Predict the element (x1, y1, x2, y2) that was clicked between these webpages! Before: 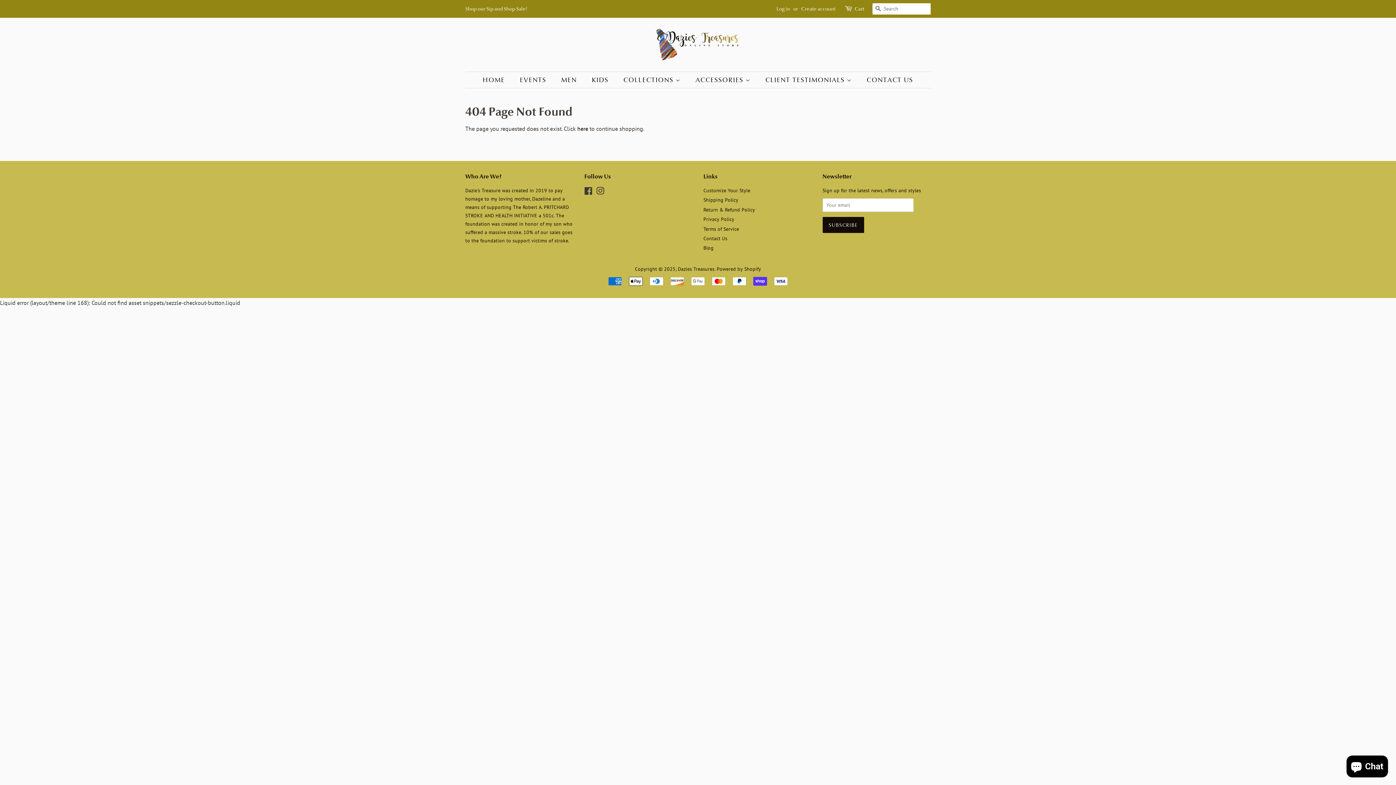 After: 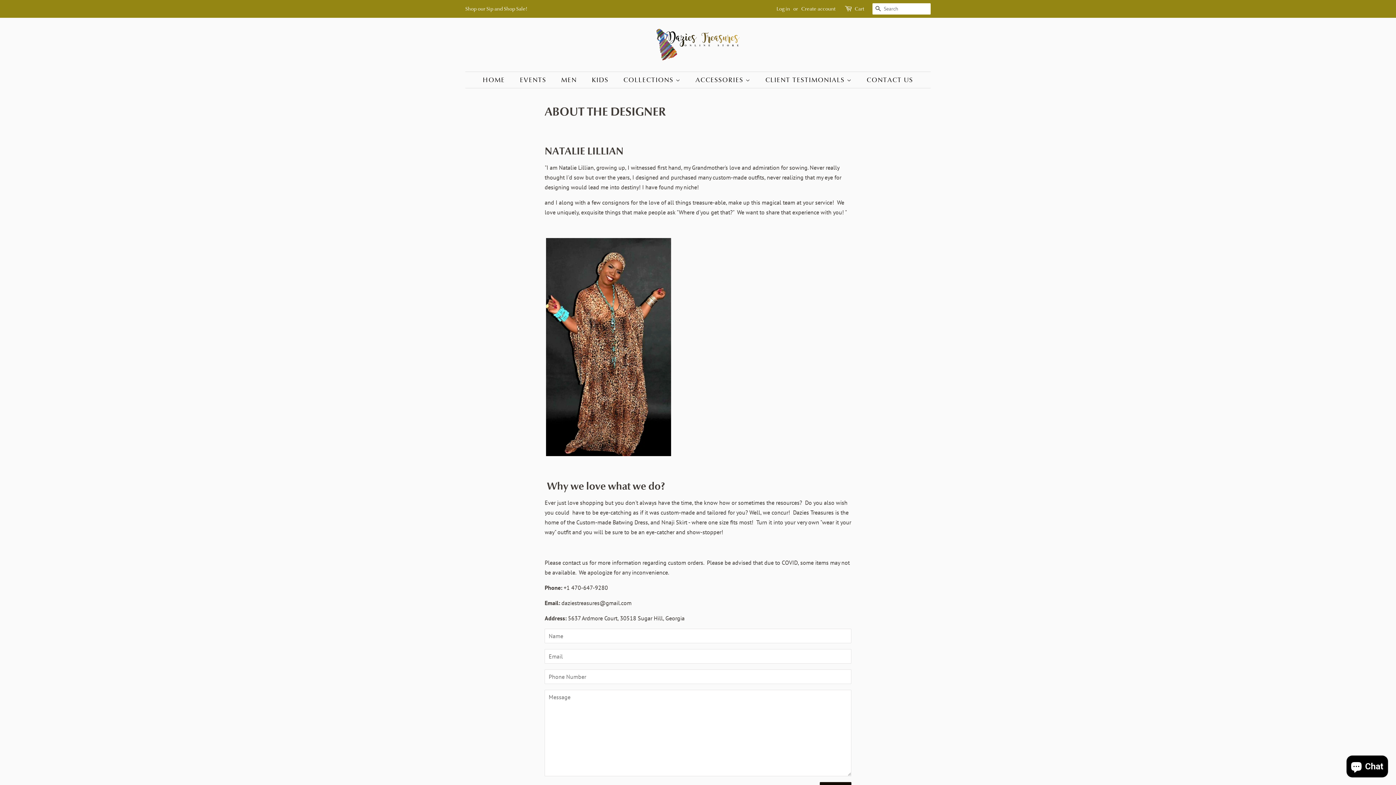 Action: label: Customize Your Style bbox: (703, 187, 750, 193)